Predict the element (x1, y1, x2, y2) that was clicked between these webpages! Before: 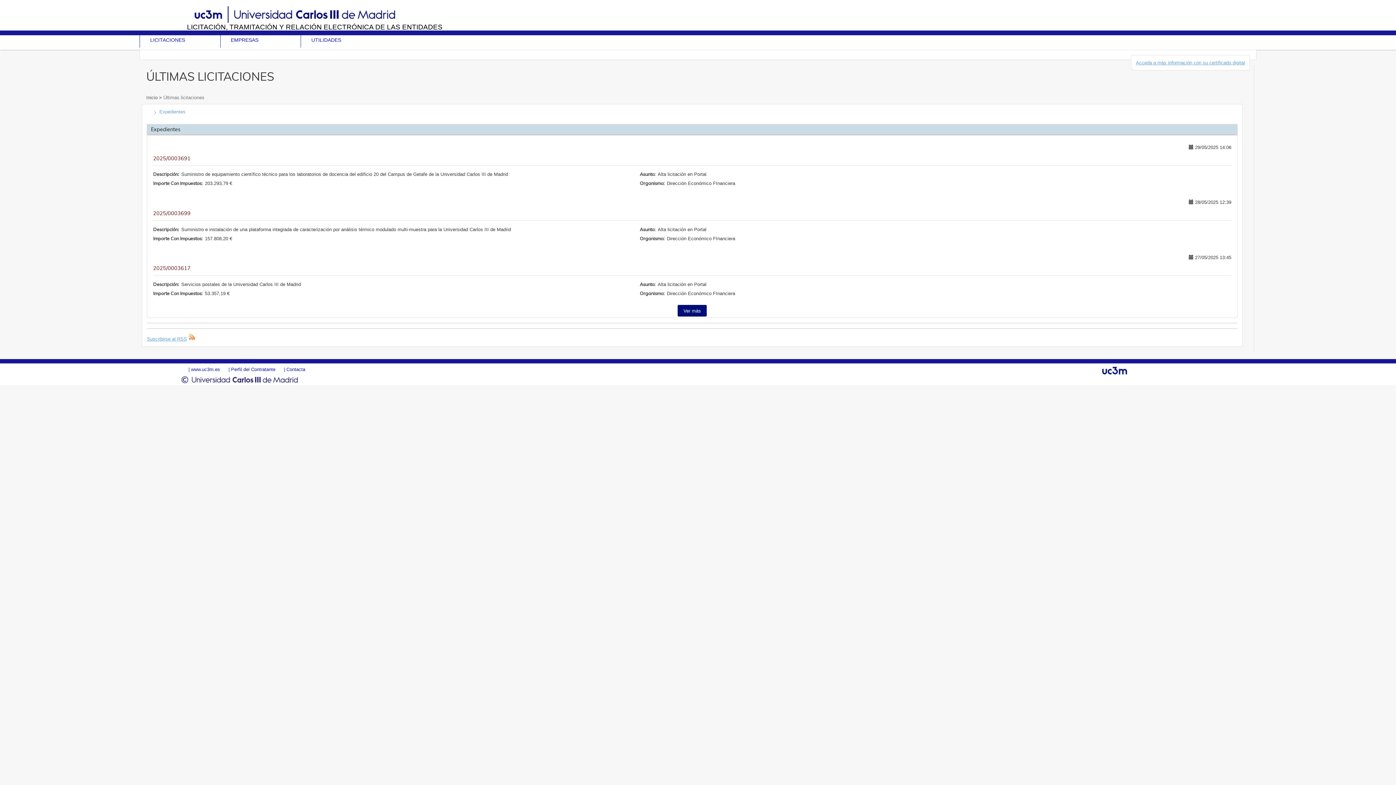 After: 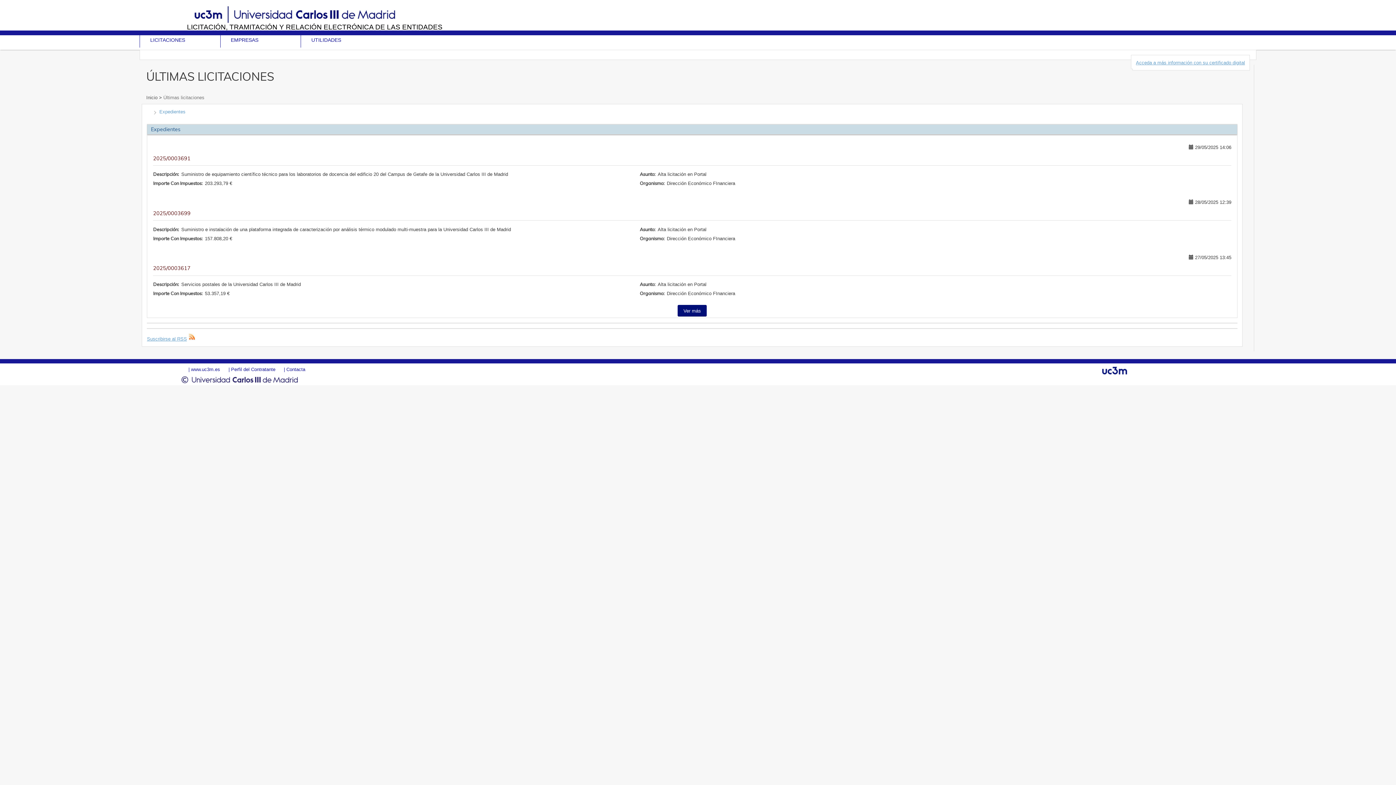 Action: label: Expedientes bbox: (151, 126, 180, 132)